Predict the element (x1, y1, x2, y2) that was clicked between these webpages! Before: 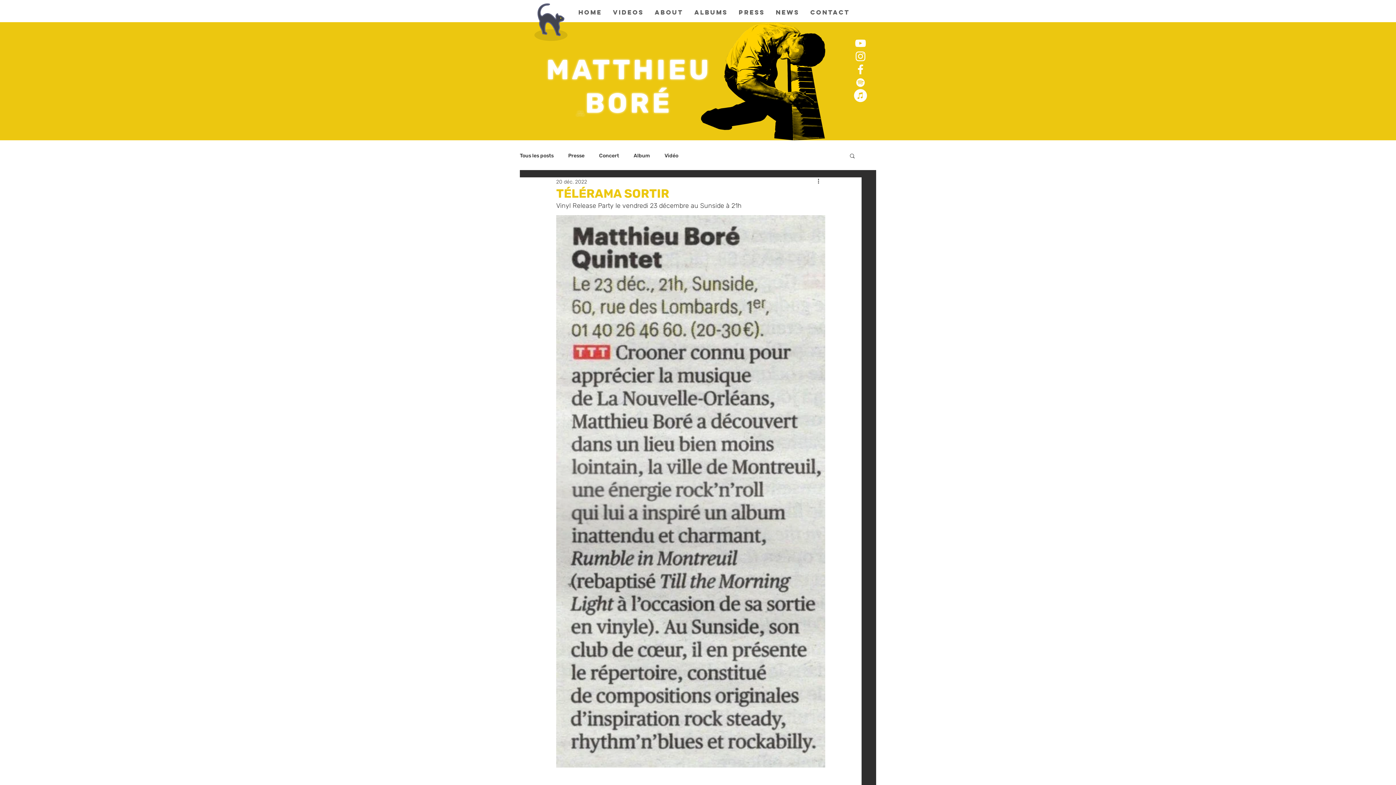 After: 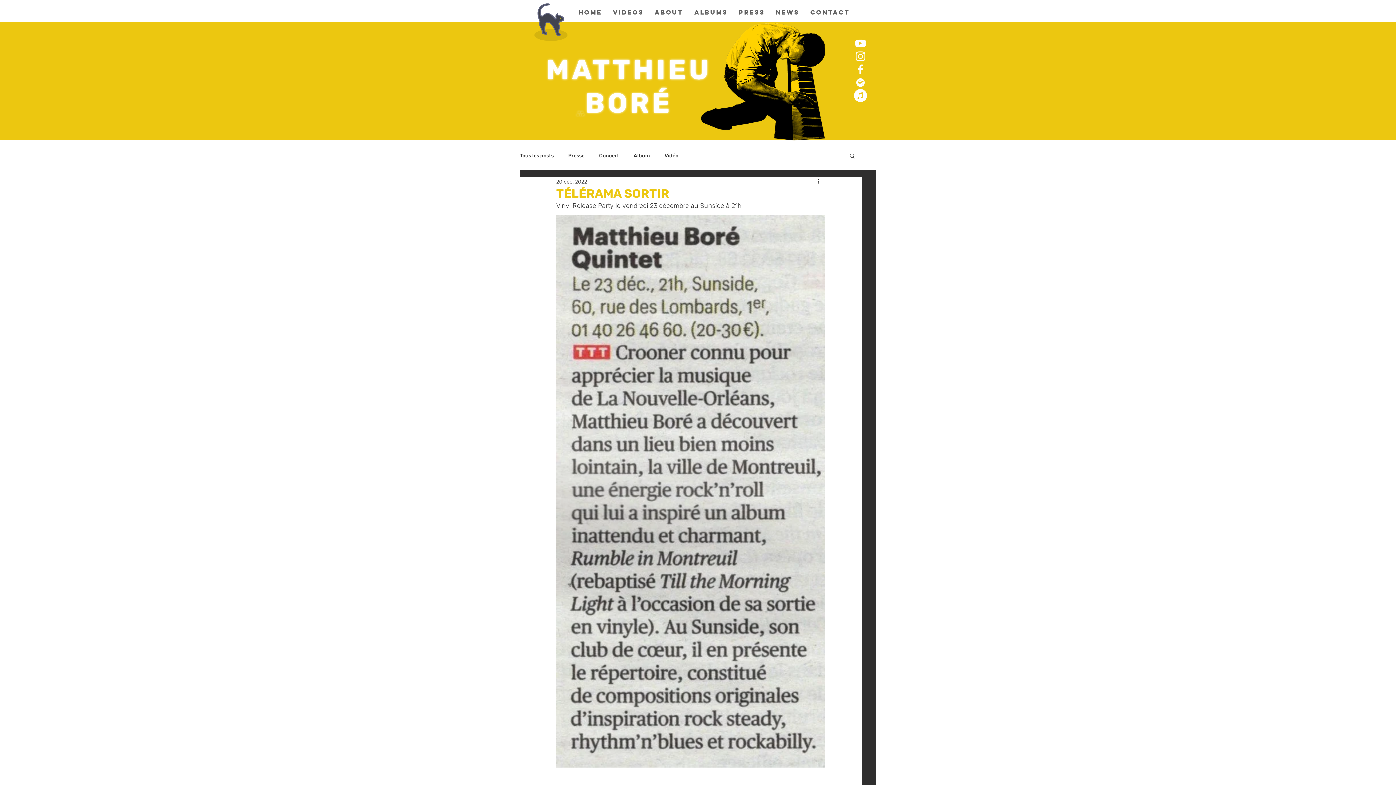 Action: bbox: (854, 62, 867, 76) label: White Facebook Icon